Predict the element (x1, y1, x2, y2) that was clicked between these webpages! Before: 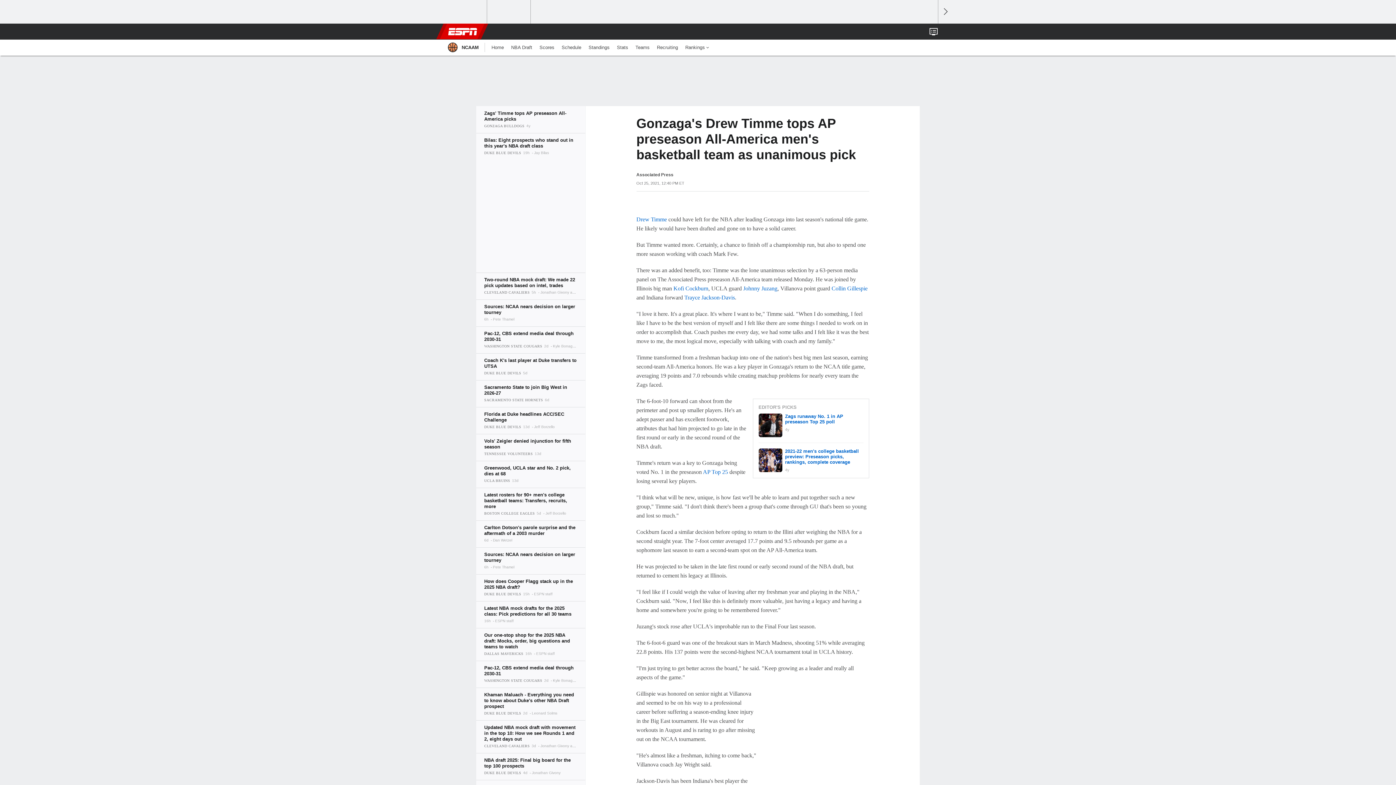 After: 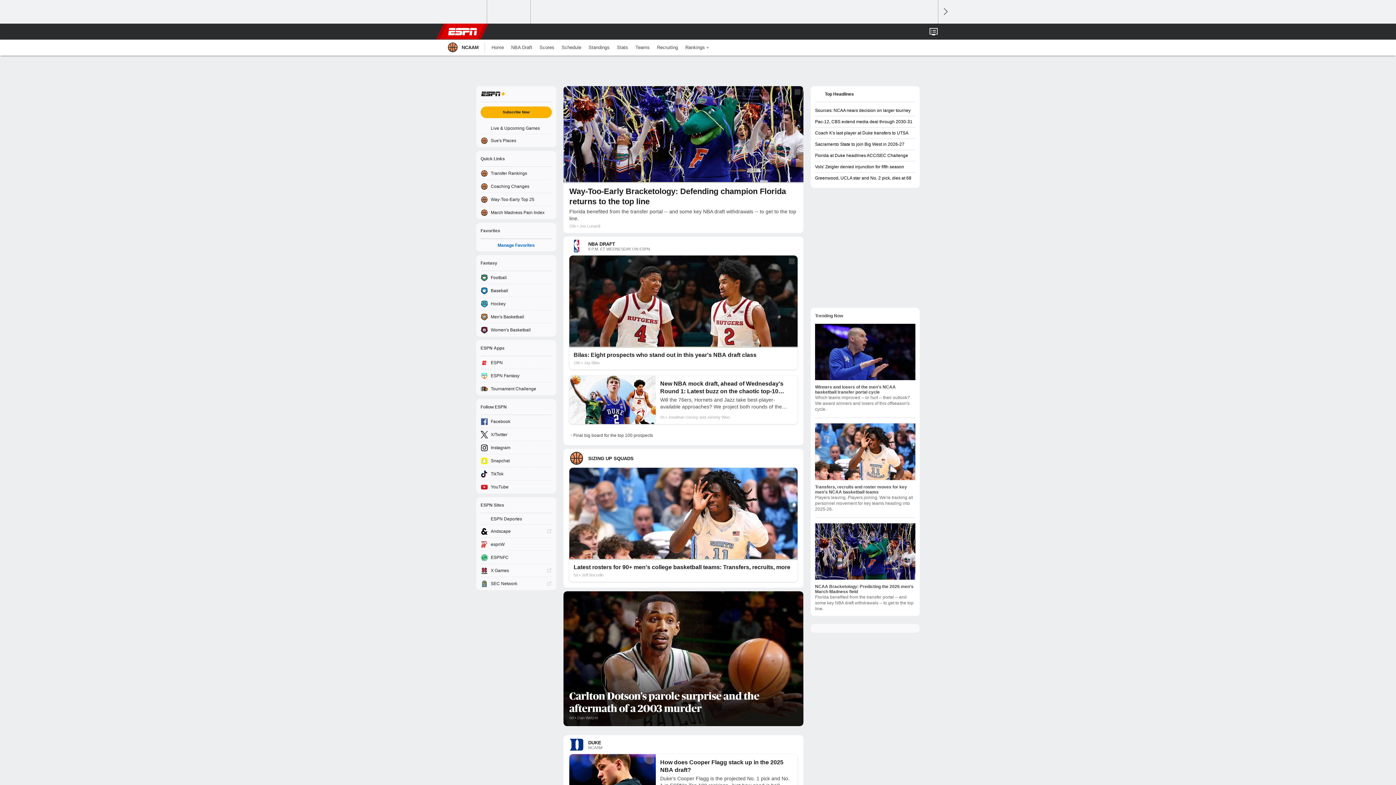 Action: label: Home bbox: (488, 39, 507, 55)